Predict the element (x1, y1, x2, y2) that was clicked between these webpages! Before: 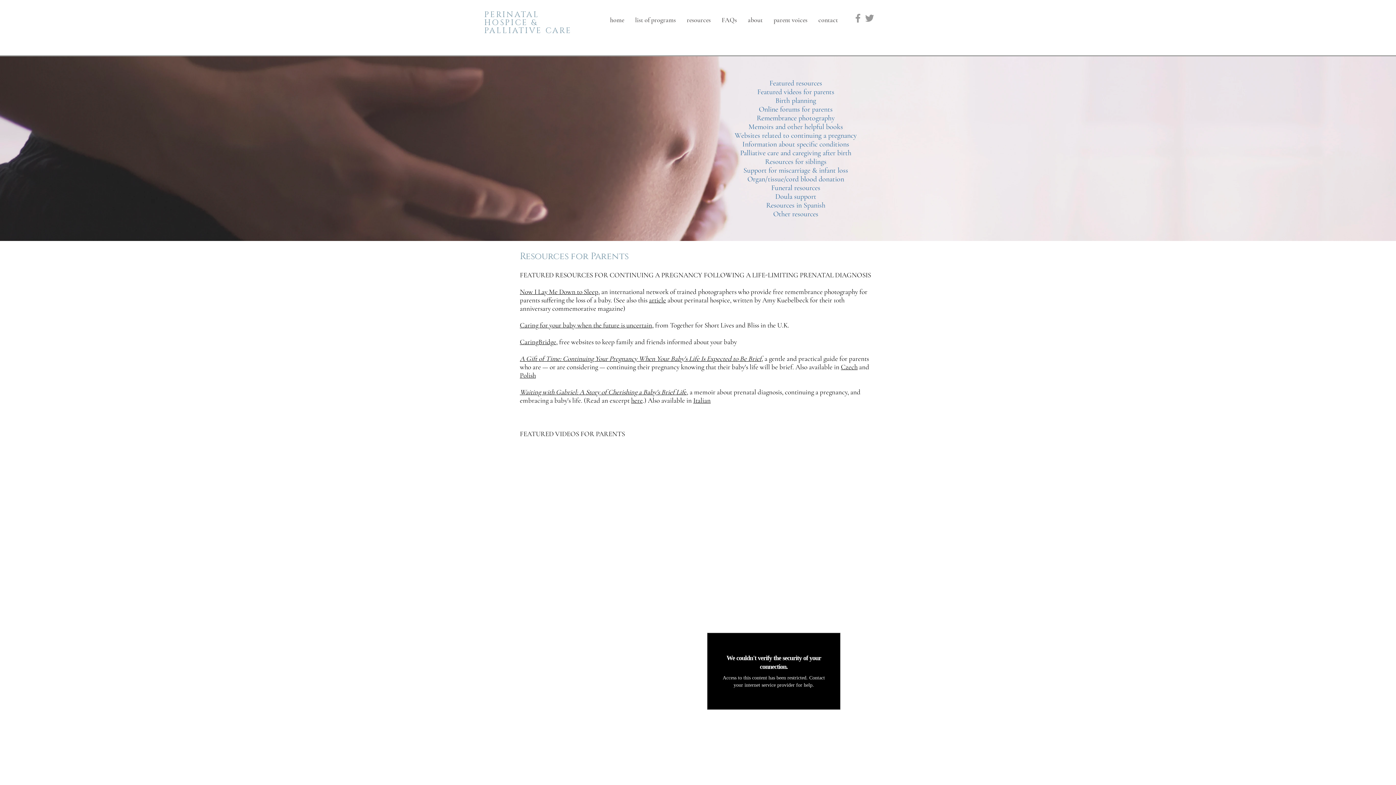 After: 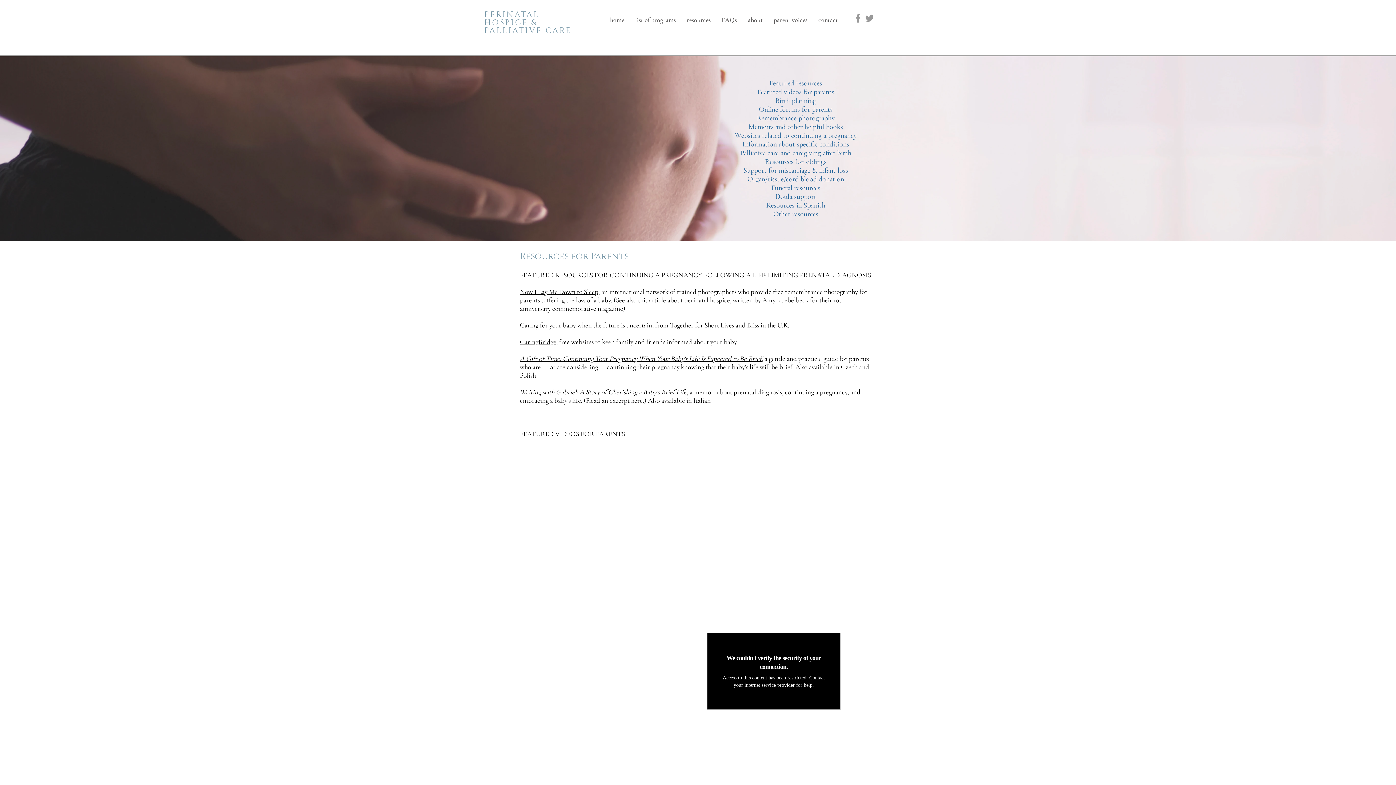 Action: label: Grey Facebook Icon bbox: (852, 12, 864, 24)